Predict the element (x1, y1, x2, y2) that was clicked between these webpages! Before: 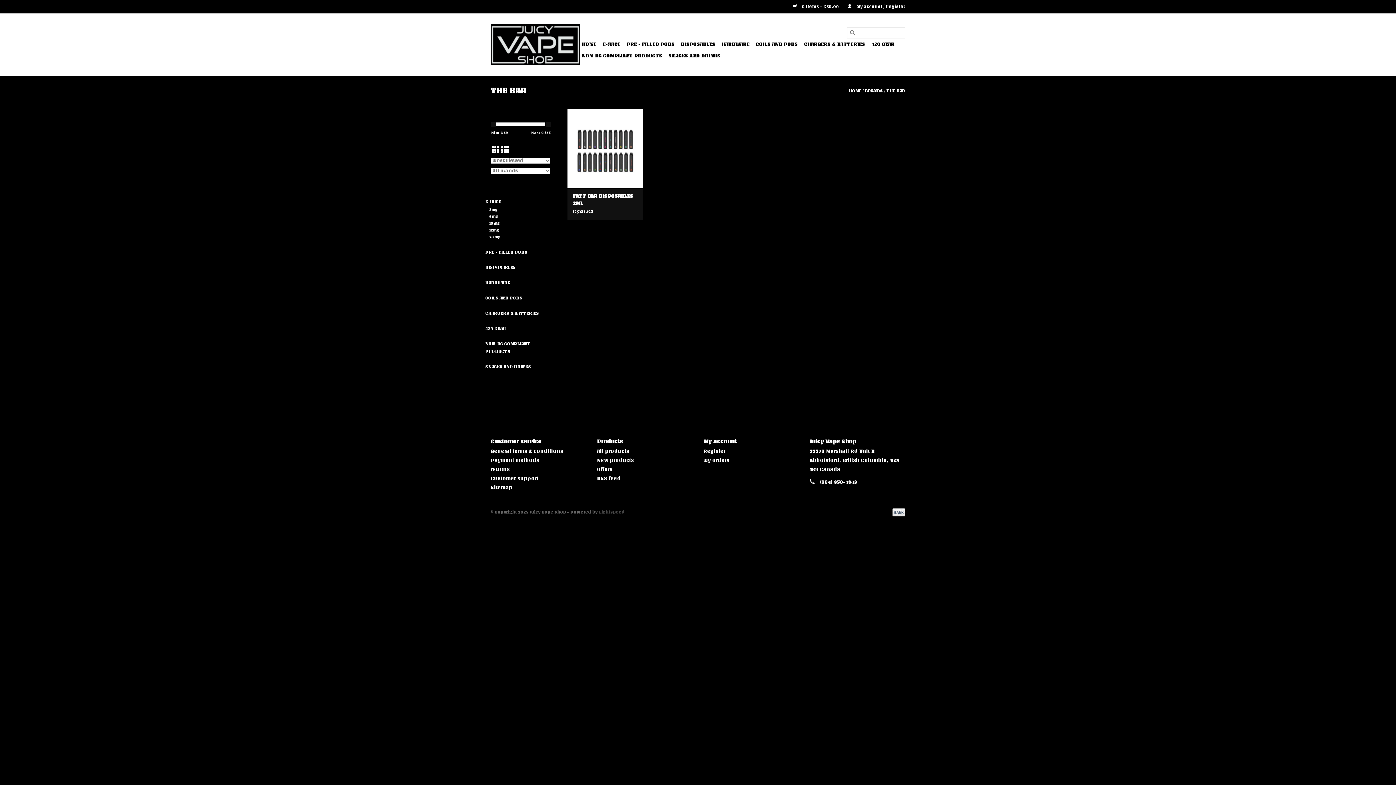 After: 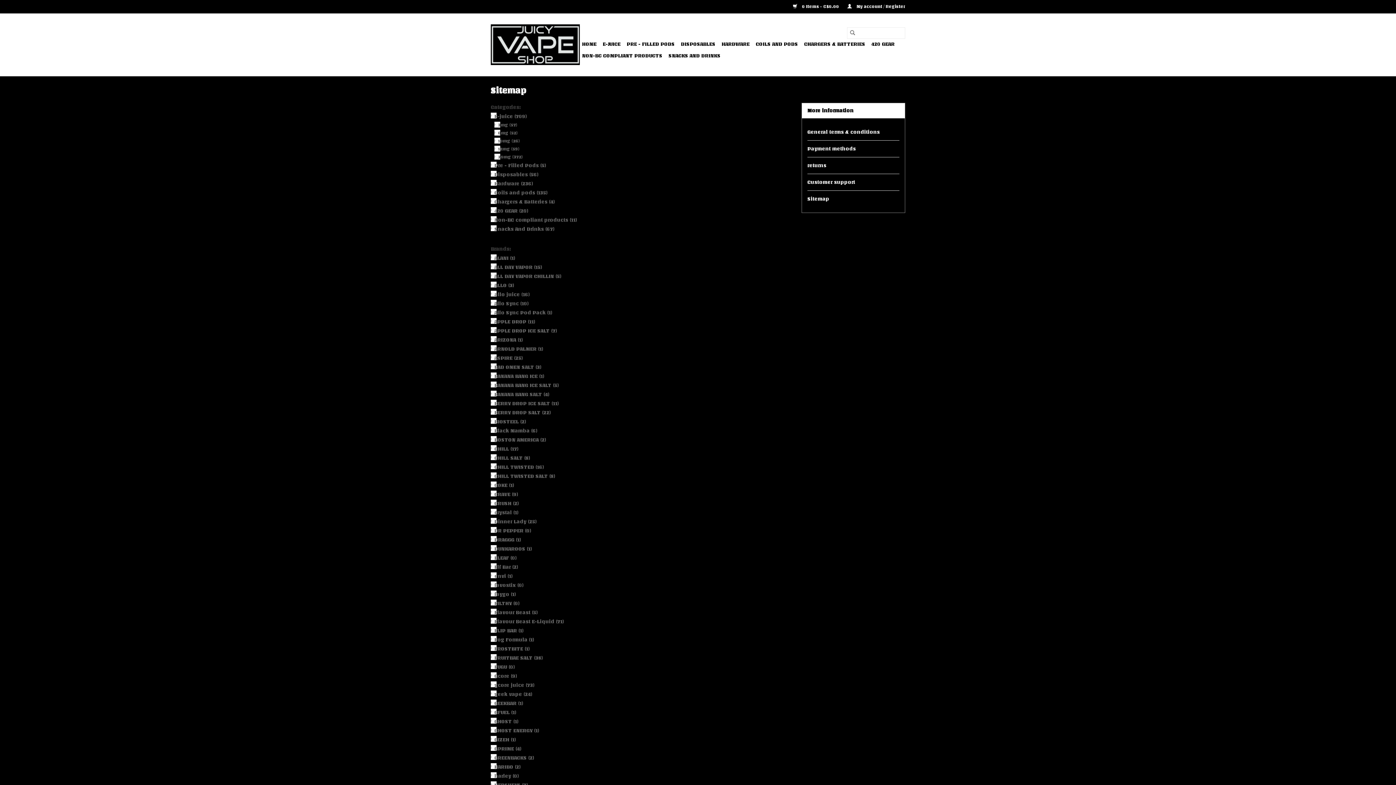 Action: bbox: (490, 485, 512, 490) label: Sitemap